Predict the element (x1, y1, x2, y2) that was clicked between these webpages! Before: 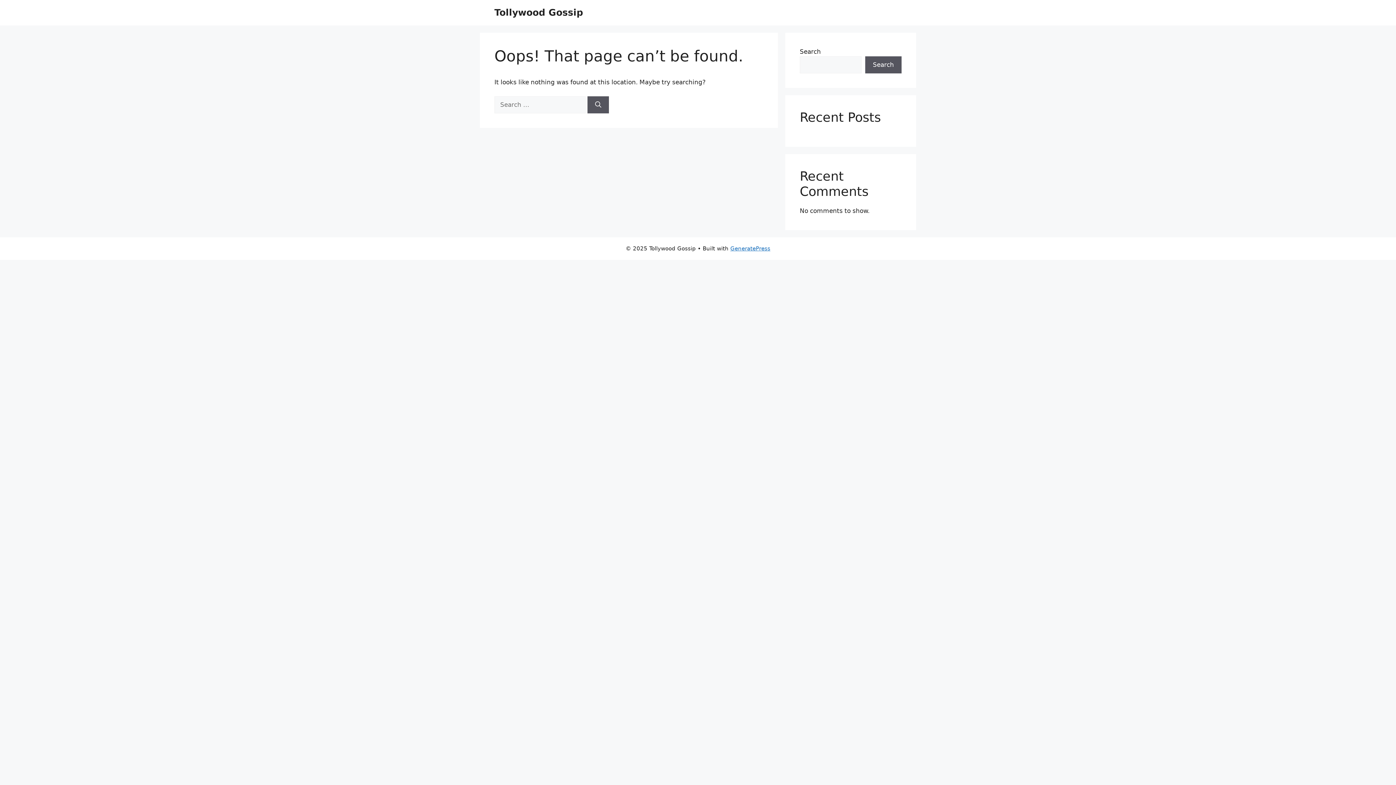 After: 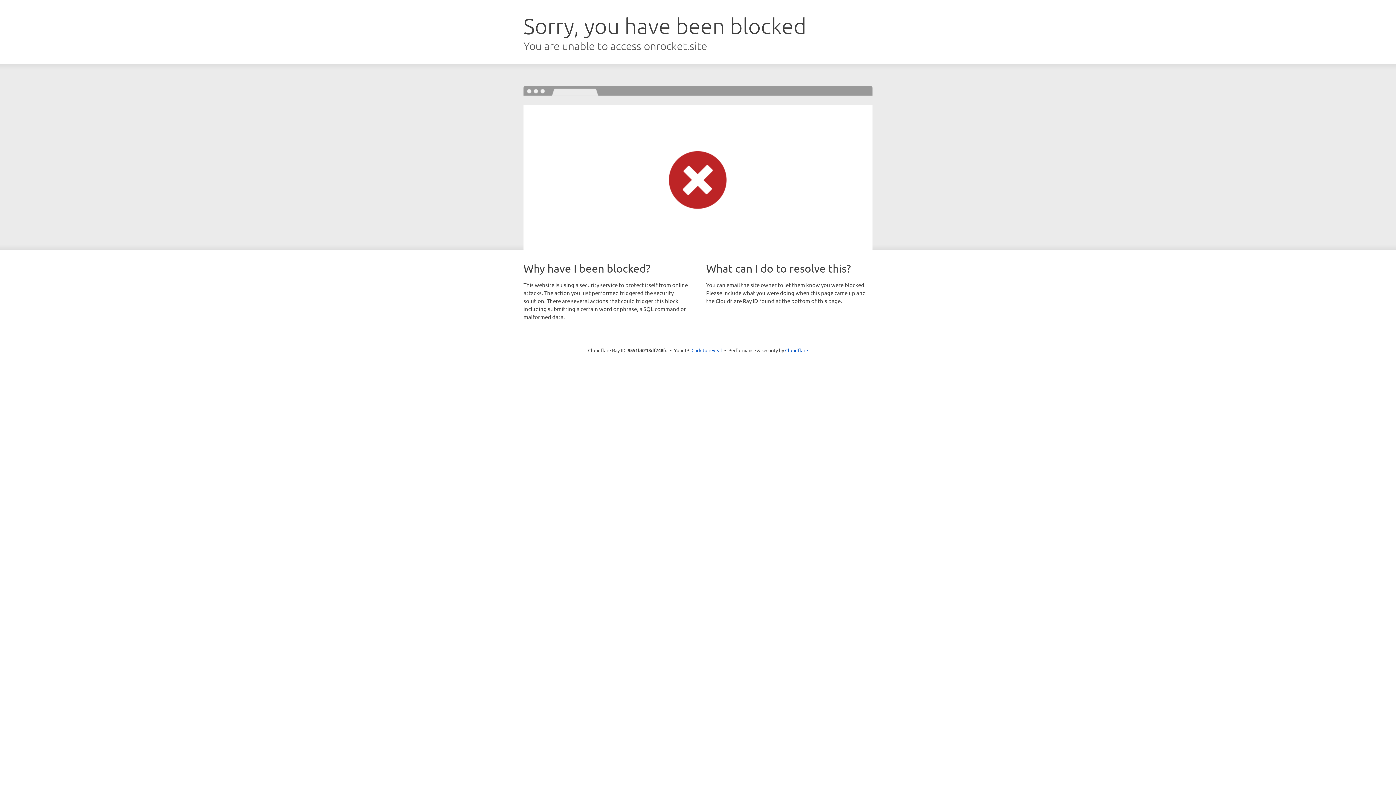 Action: bbox: (730, 245, 770, 252) label: GeneratePress